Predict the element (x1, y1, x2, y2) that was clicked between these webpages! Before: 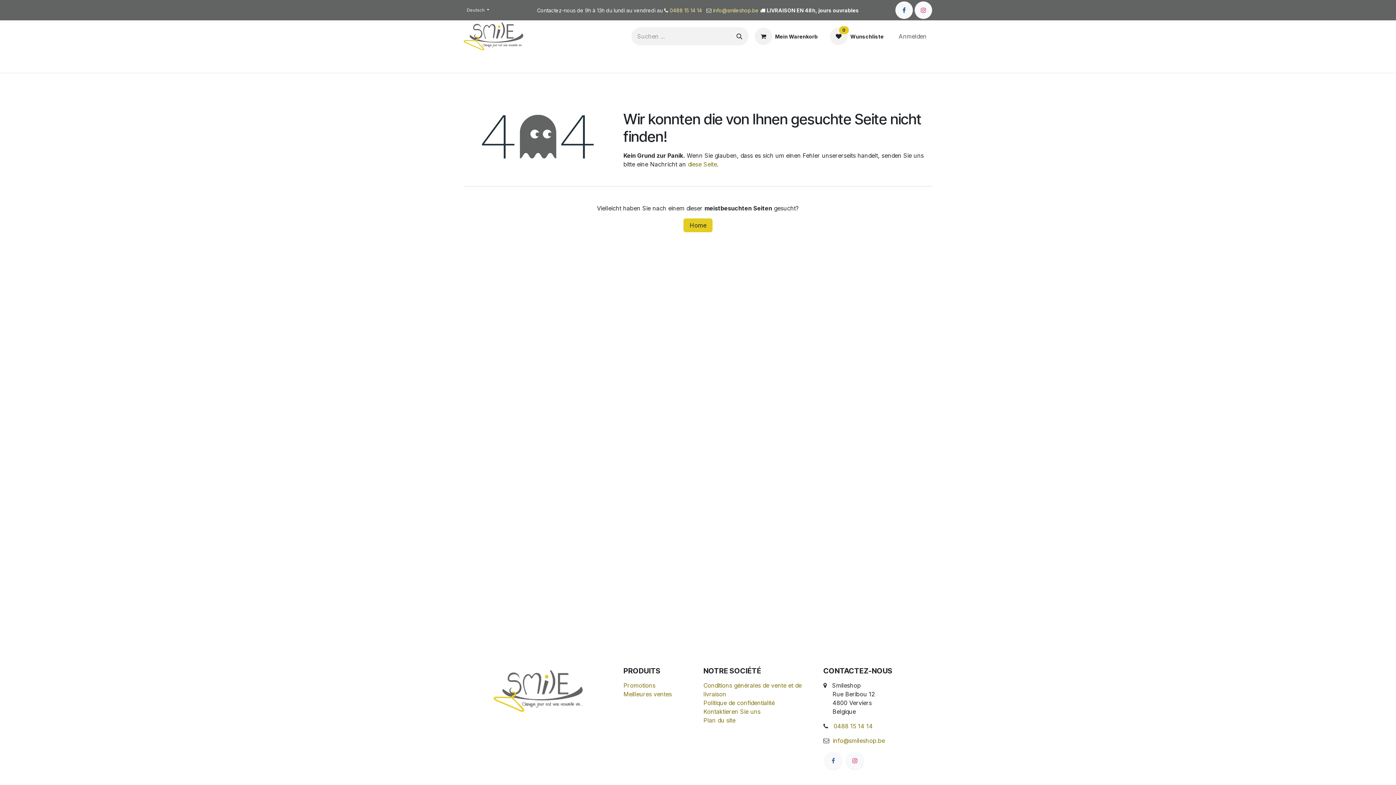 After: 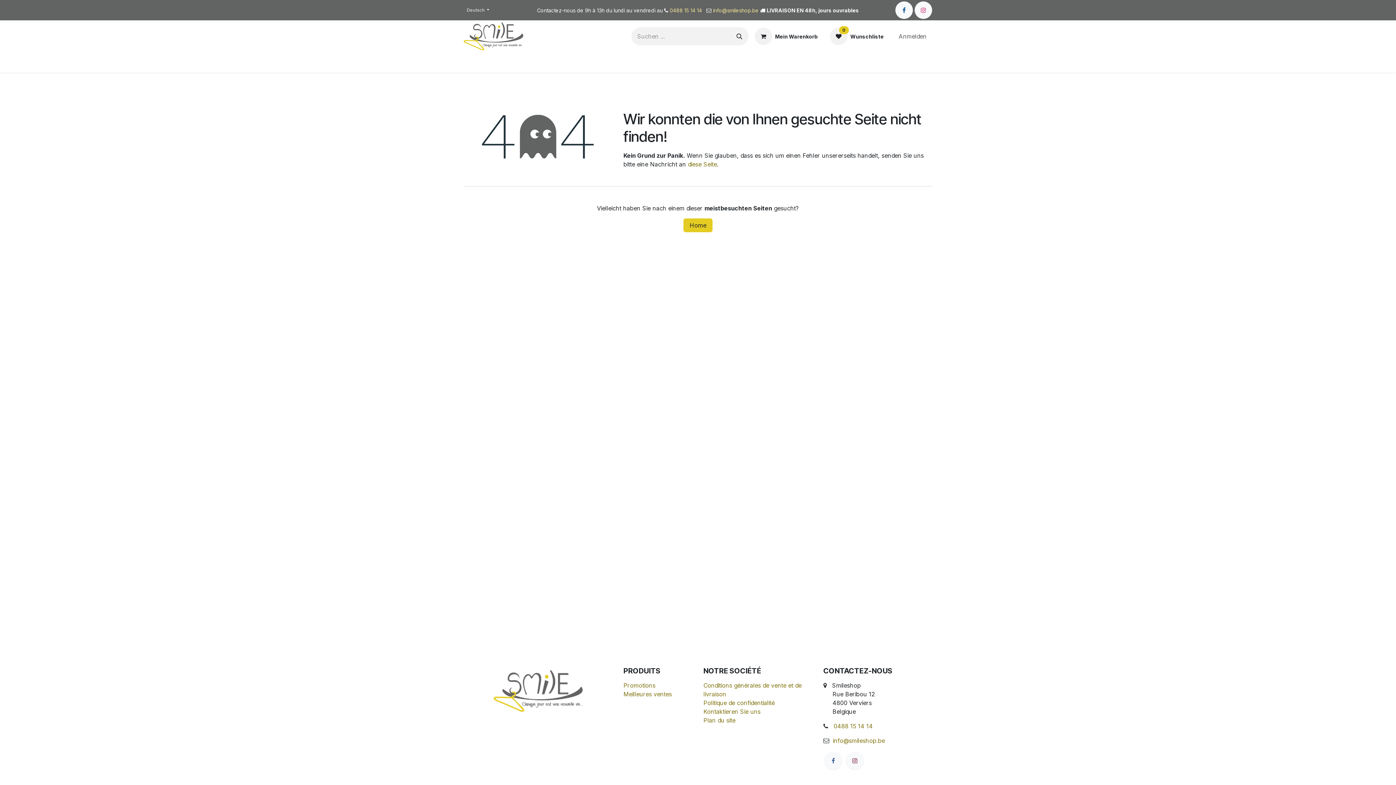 Action: label: Instagram bbox: (846, 752, 863, 769)